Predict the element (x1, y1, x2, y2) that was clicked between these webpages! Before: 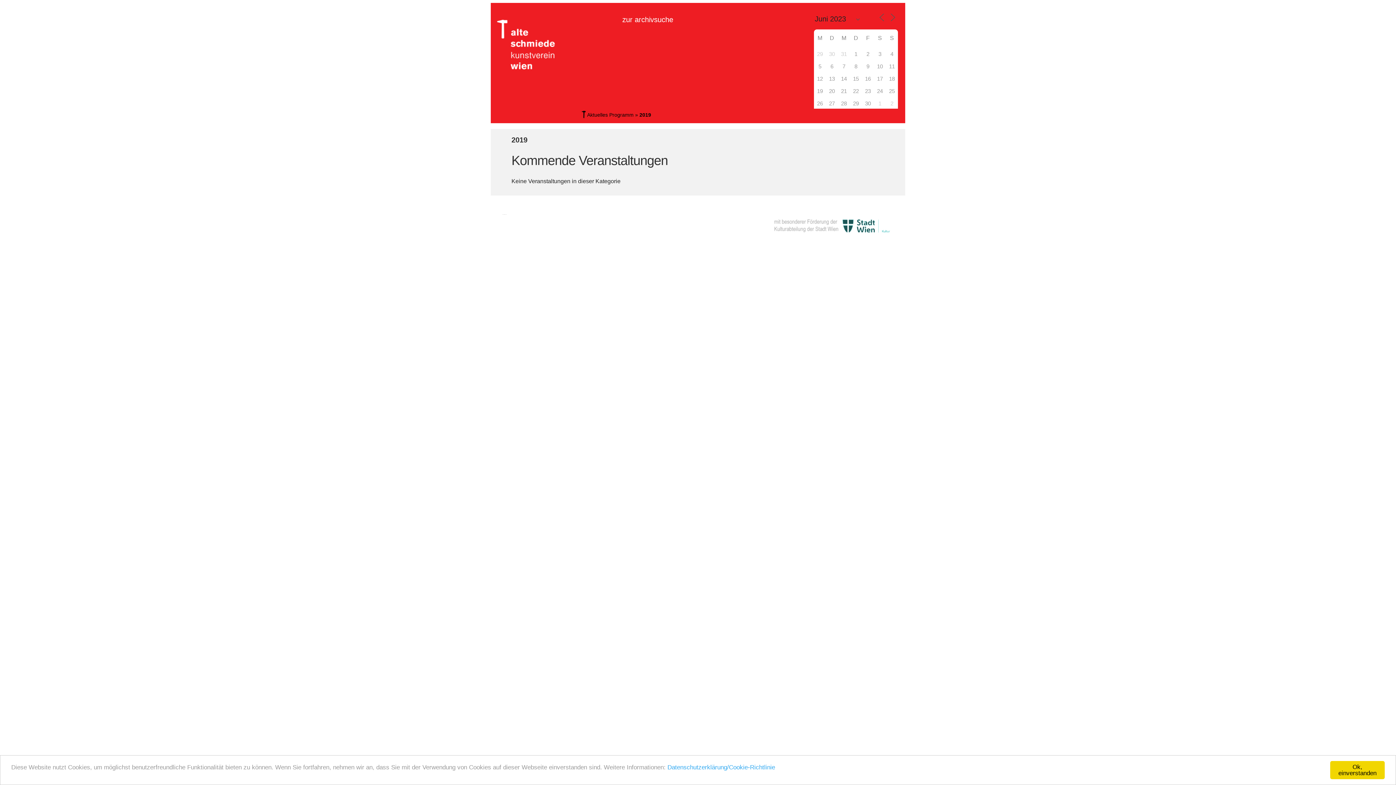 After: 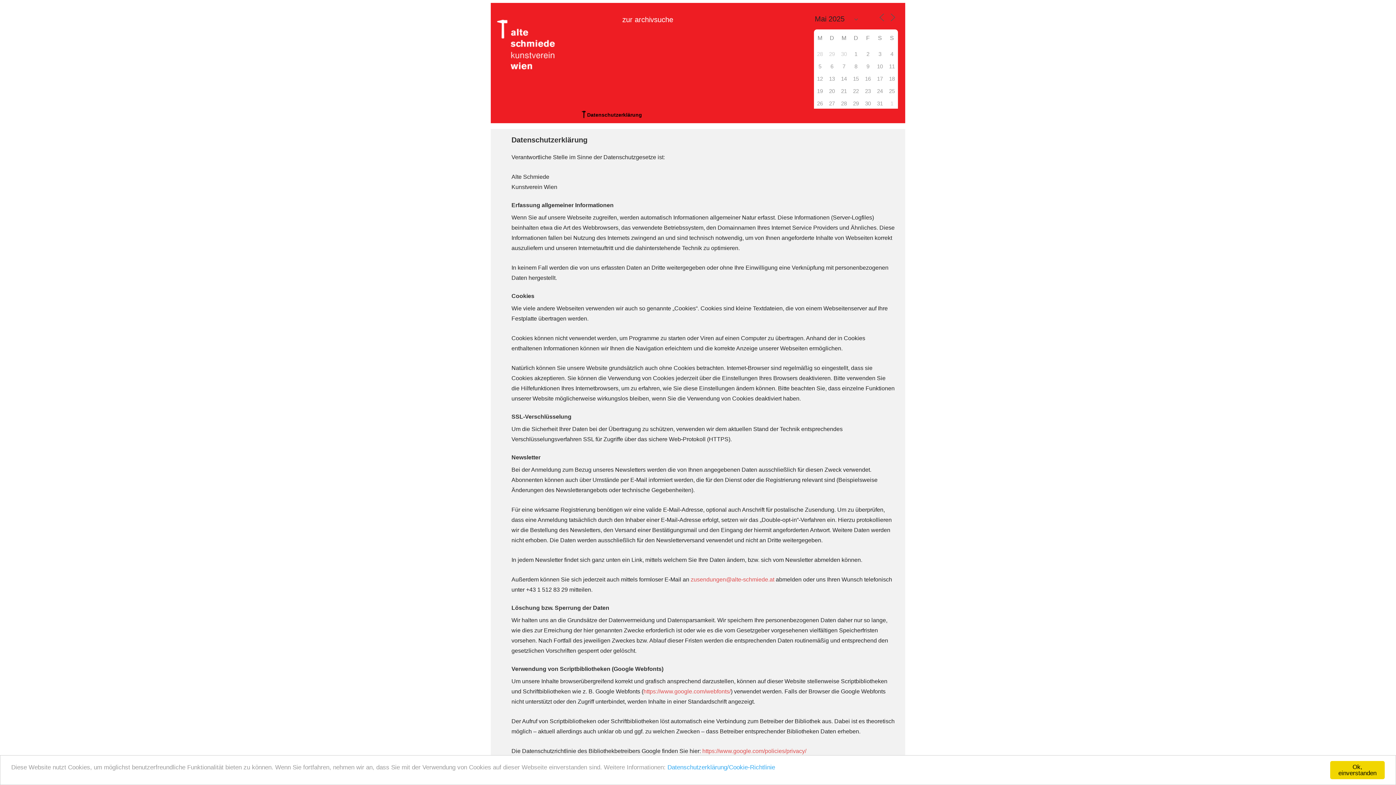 Action: label: Datenschutzerklärung/Cookie-Richtlinie bbox: (667, 764, 775, 771)